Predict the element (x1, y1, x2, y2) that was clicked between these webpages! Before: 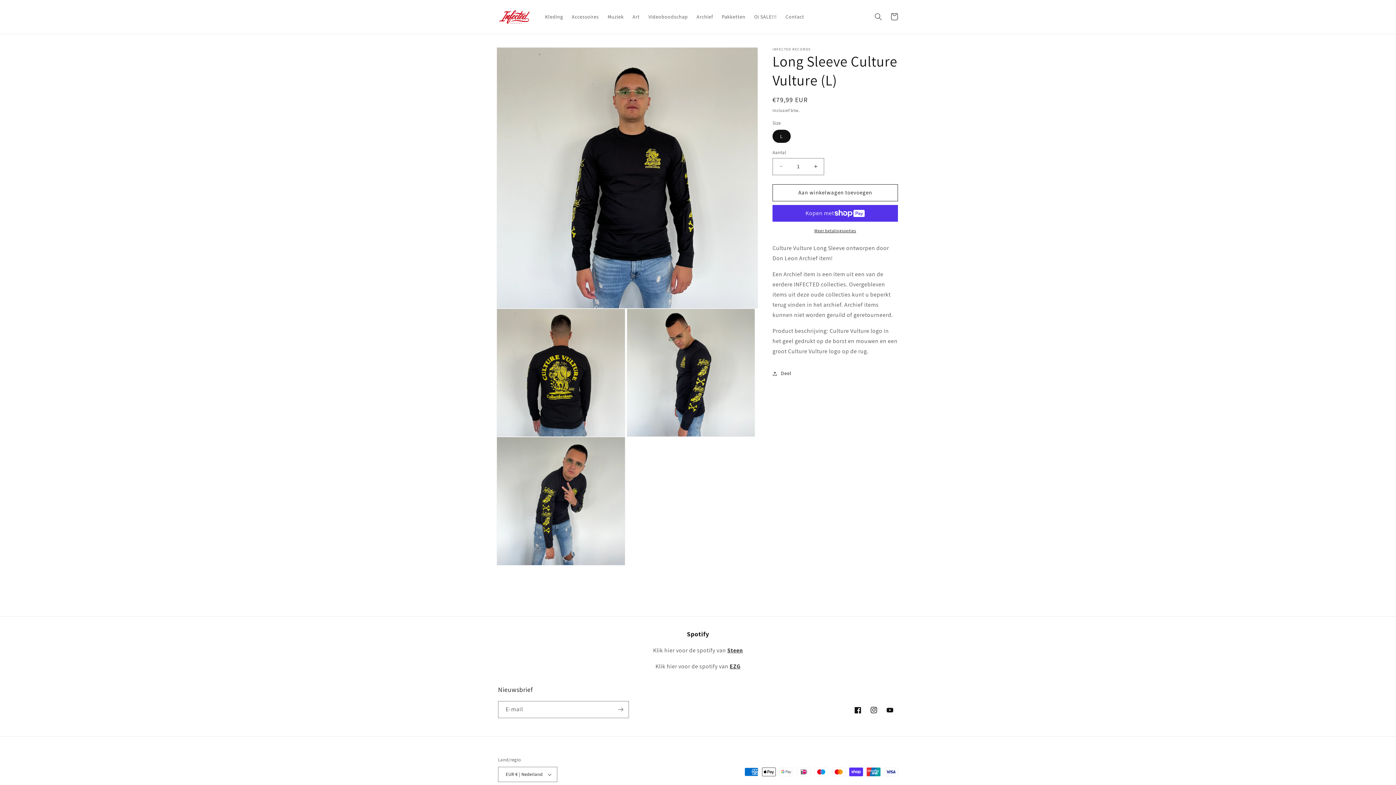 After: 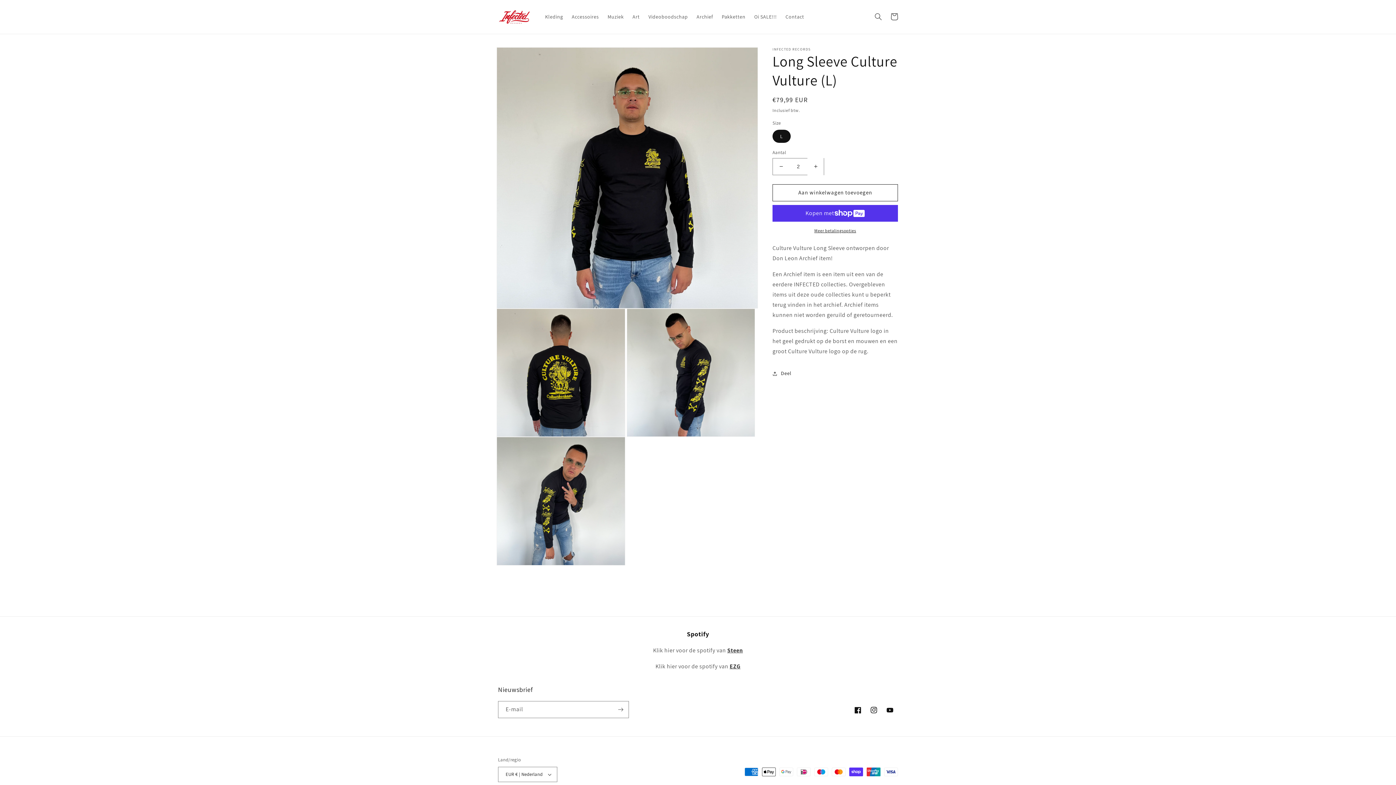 Action: label: Aantal verhogen voor Long Sleeve Culture Vulture (L) bbox: (807, 158, 824, 175)